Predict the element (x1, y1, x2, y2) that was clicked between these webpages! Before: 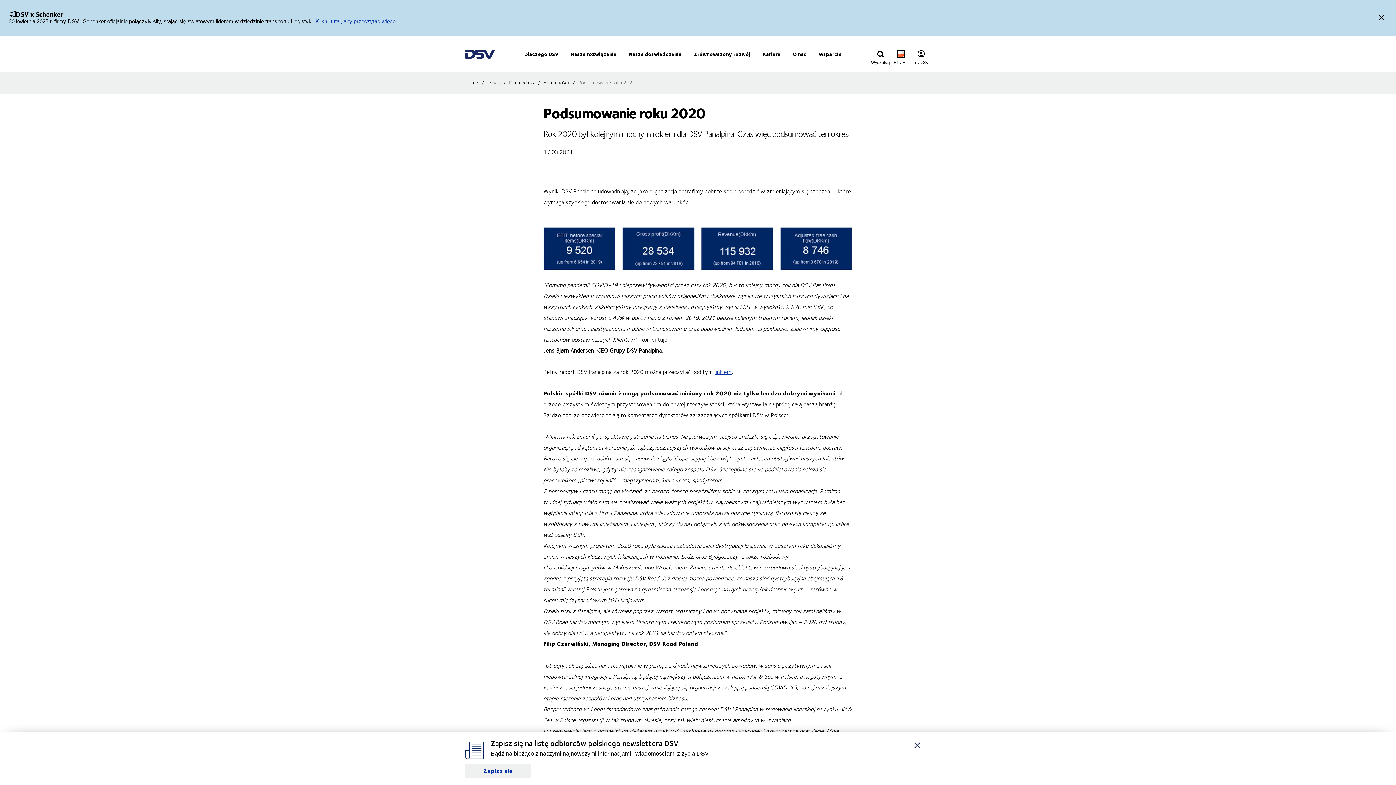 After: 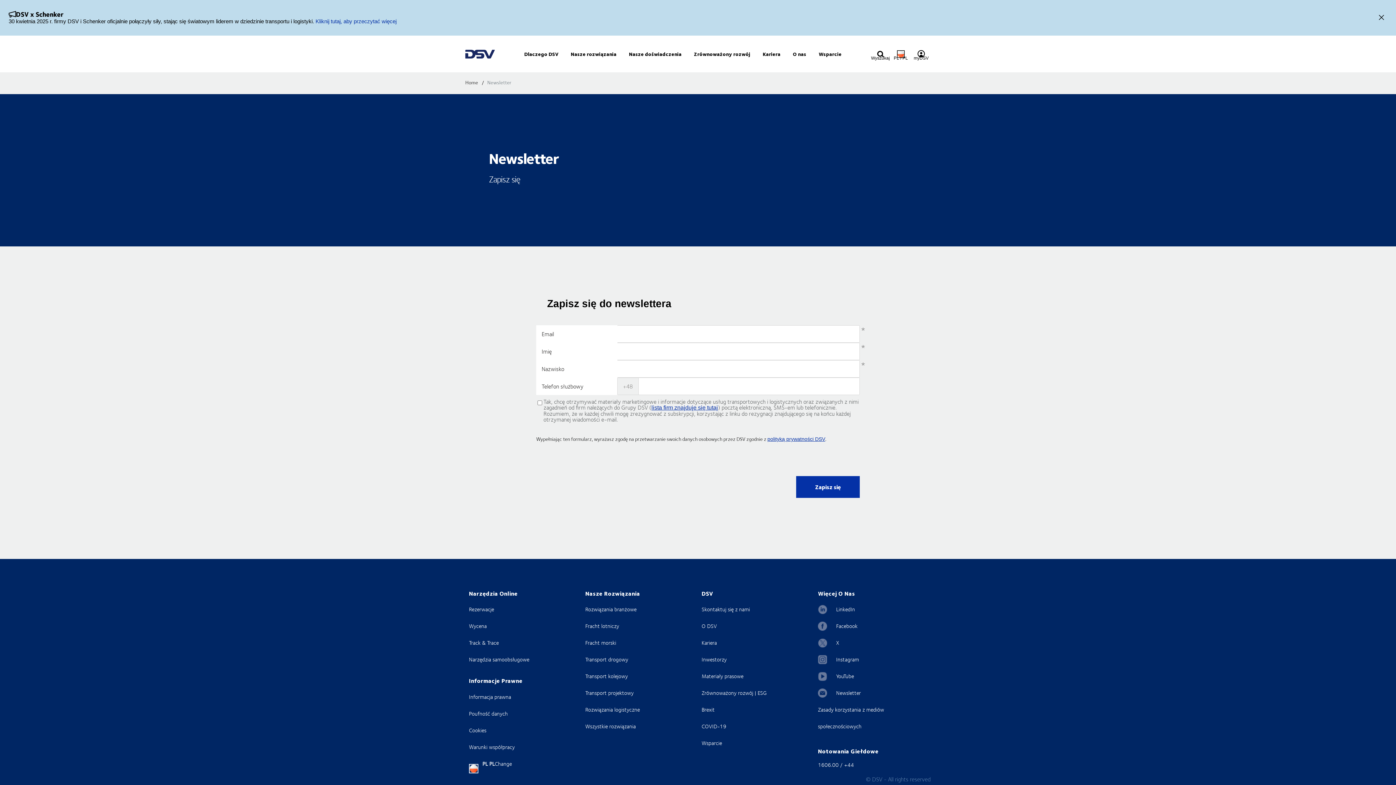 Action: label: Zapisz się bbox: (465, 764, 530, 778)